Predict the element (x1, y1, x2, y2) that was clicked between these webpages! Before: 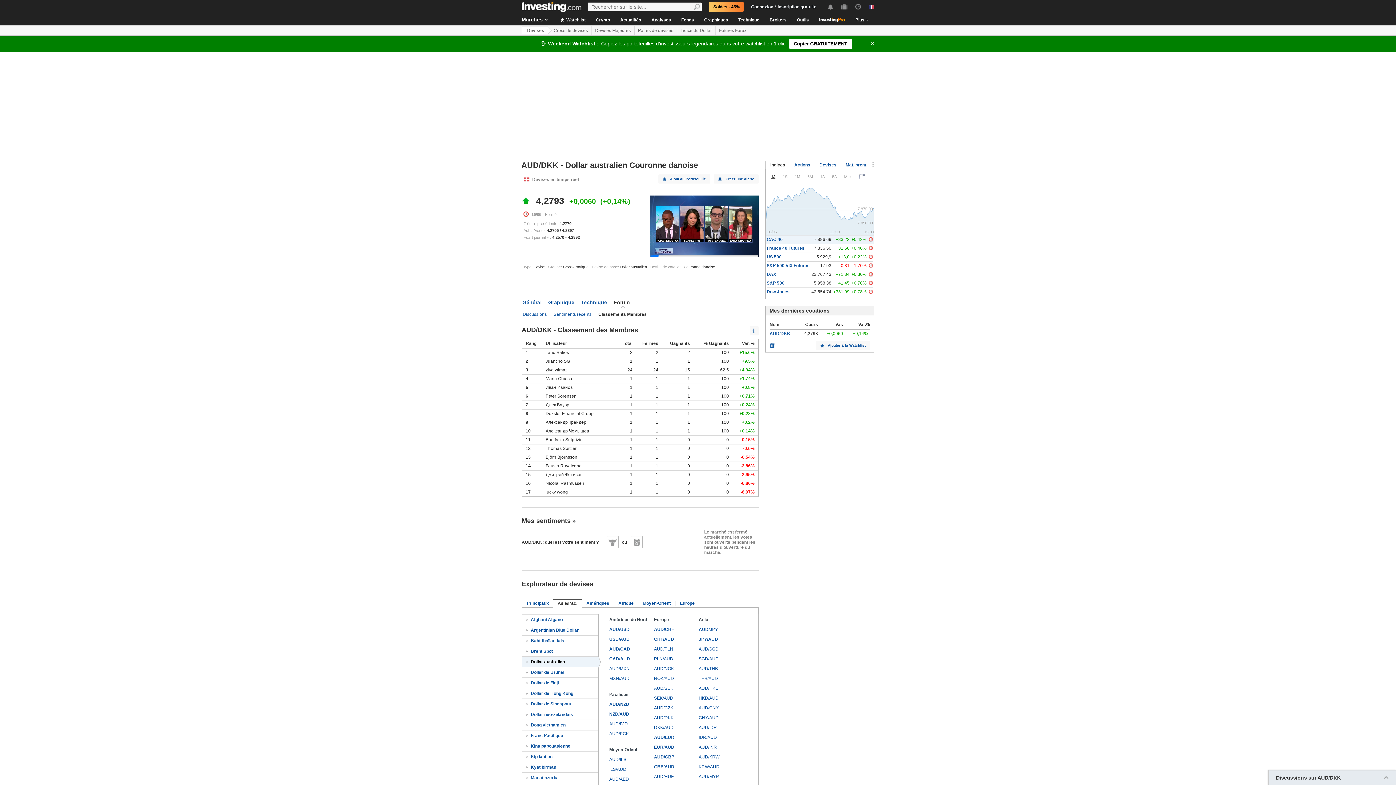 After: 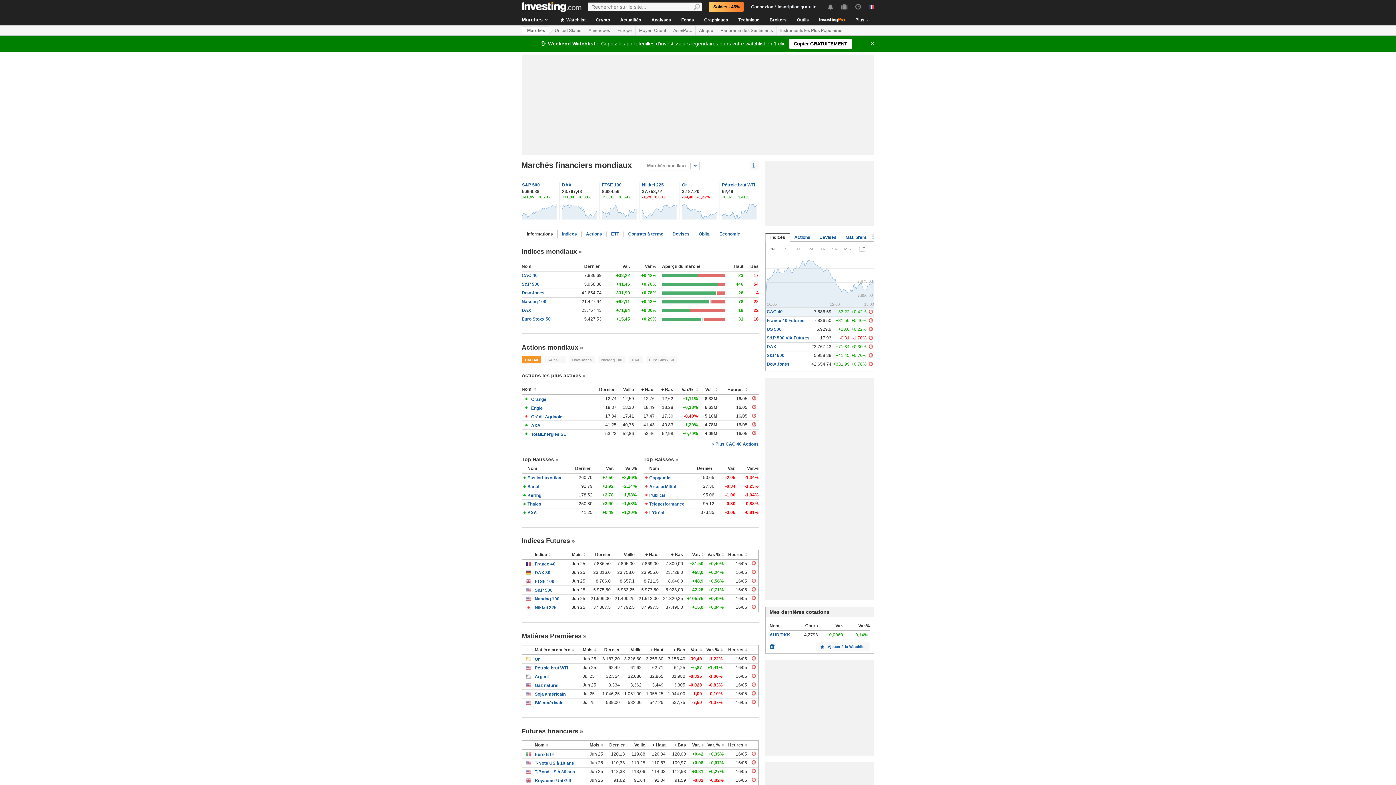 Action: label: Marchés bbox: (517, 13, 550, 25)